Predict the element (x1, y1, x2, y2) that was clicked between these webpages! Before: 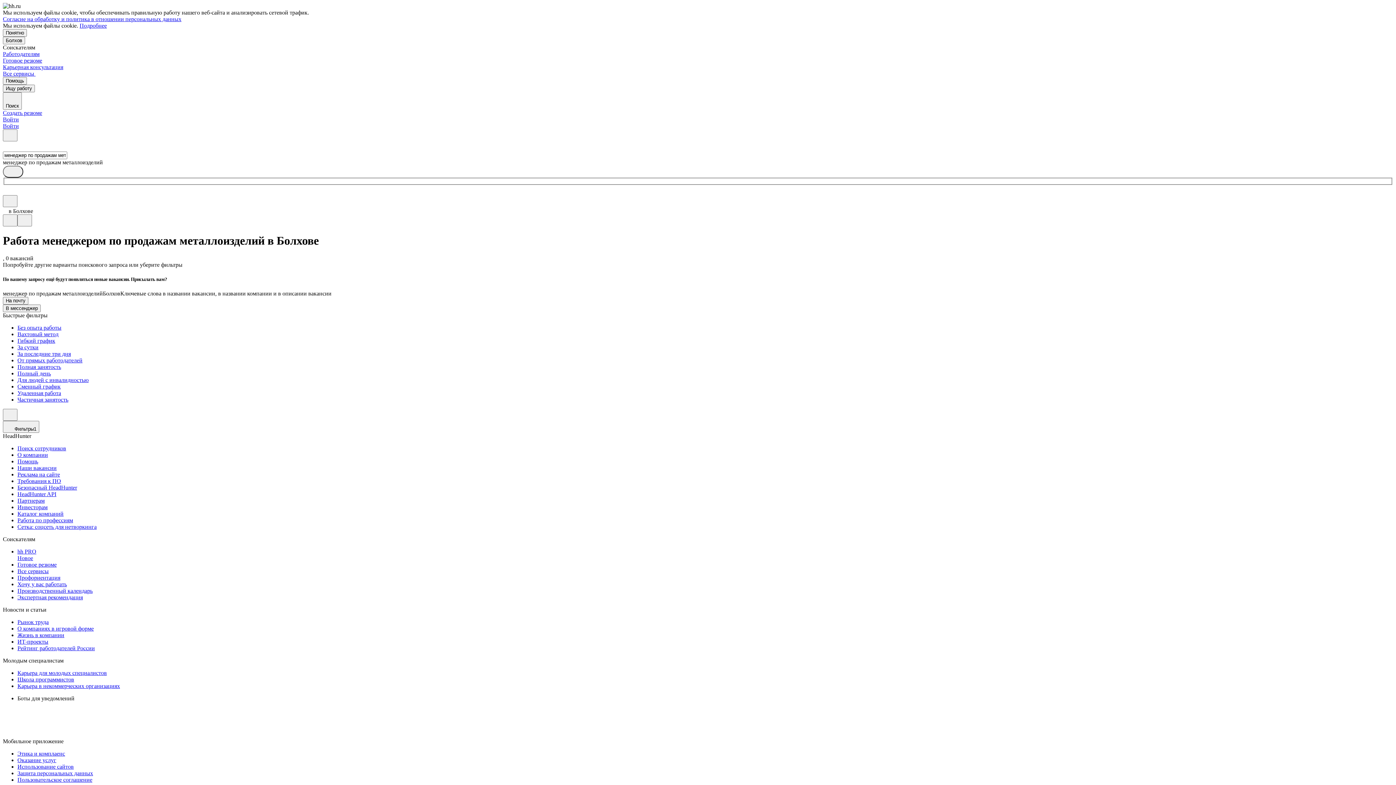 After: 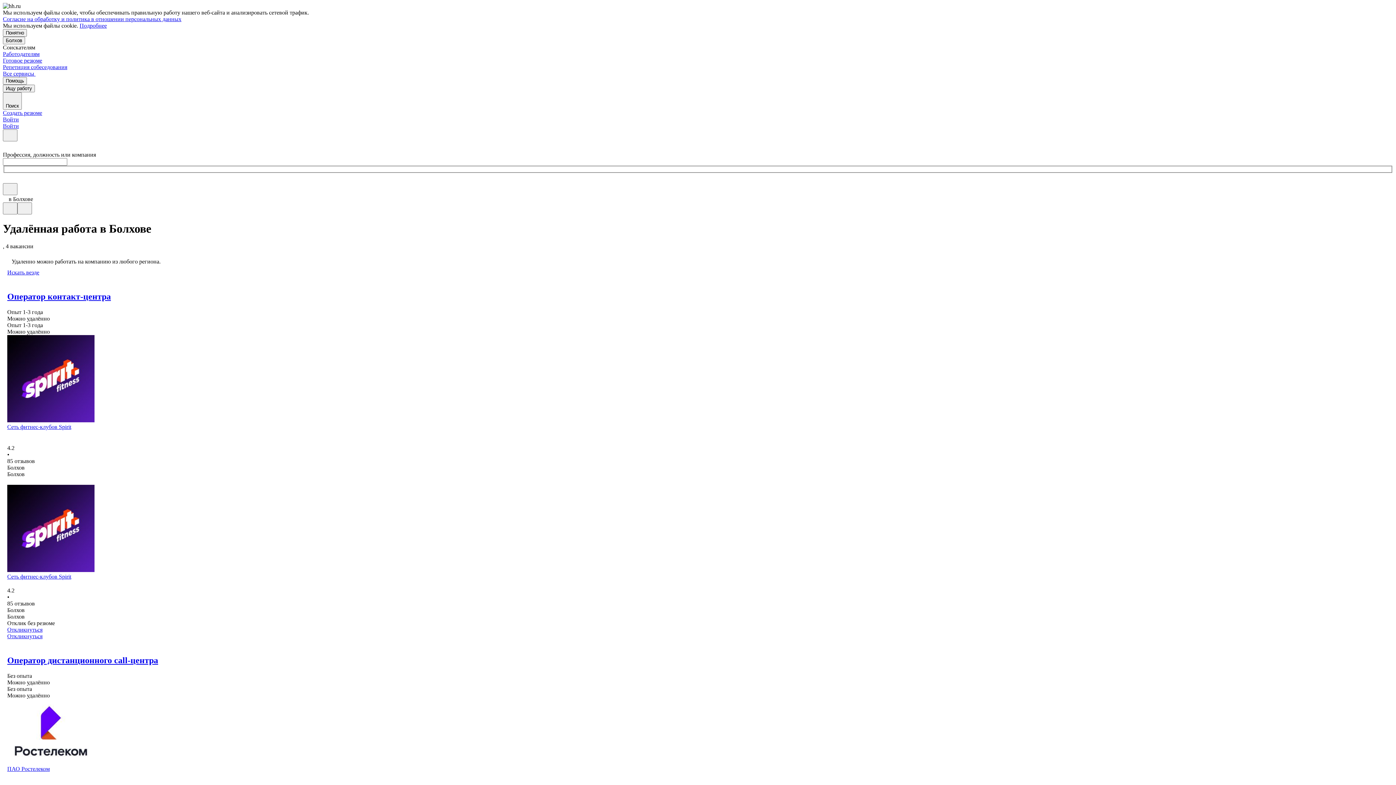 Action: bbox: (17, 390, 1393, 396) label: Удаленная работа